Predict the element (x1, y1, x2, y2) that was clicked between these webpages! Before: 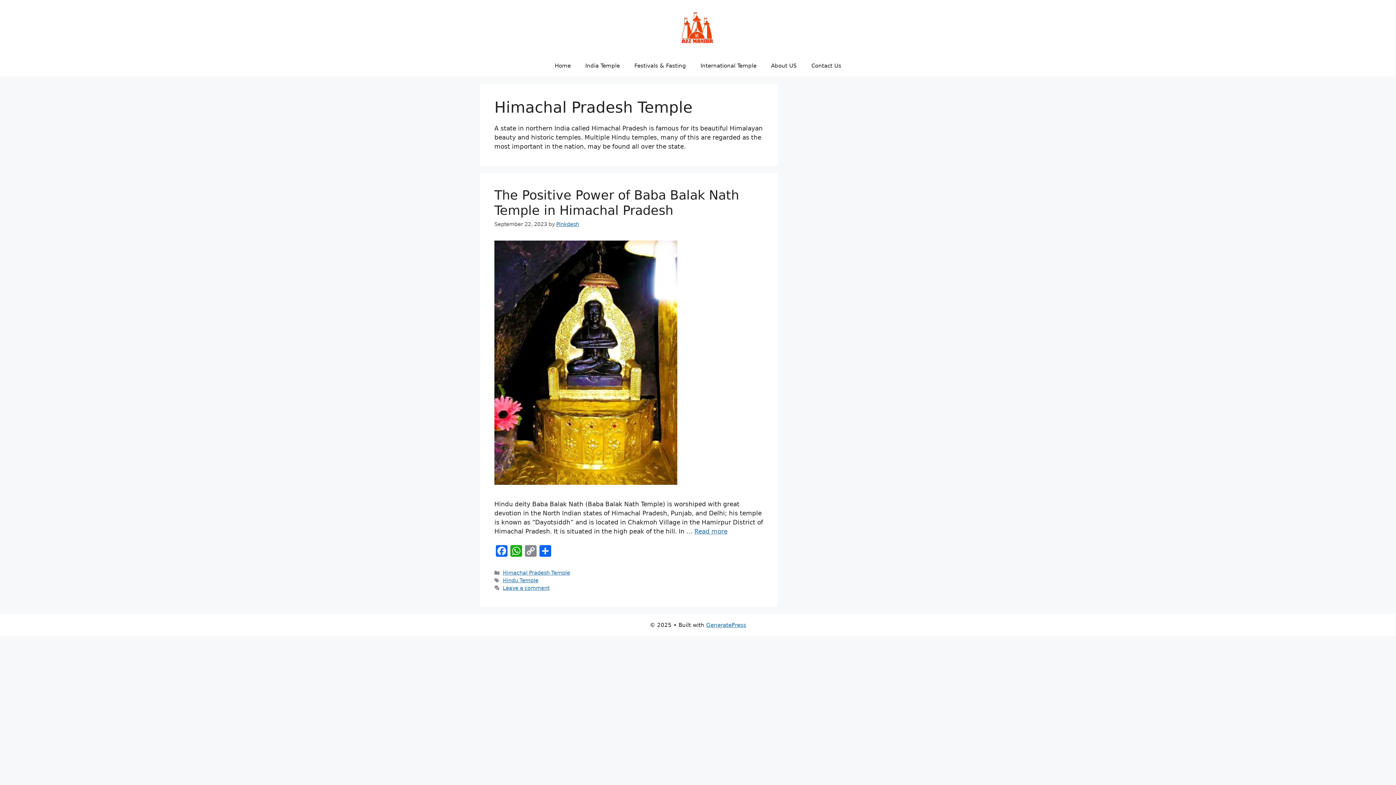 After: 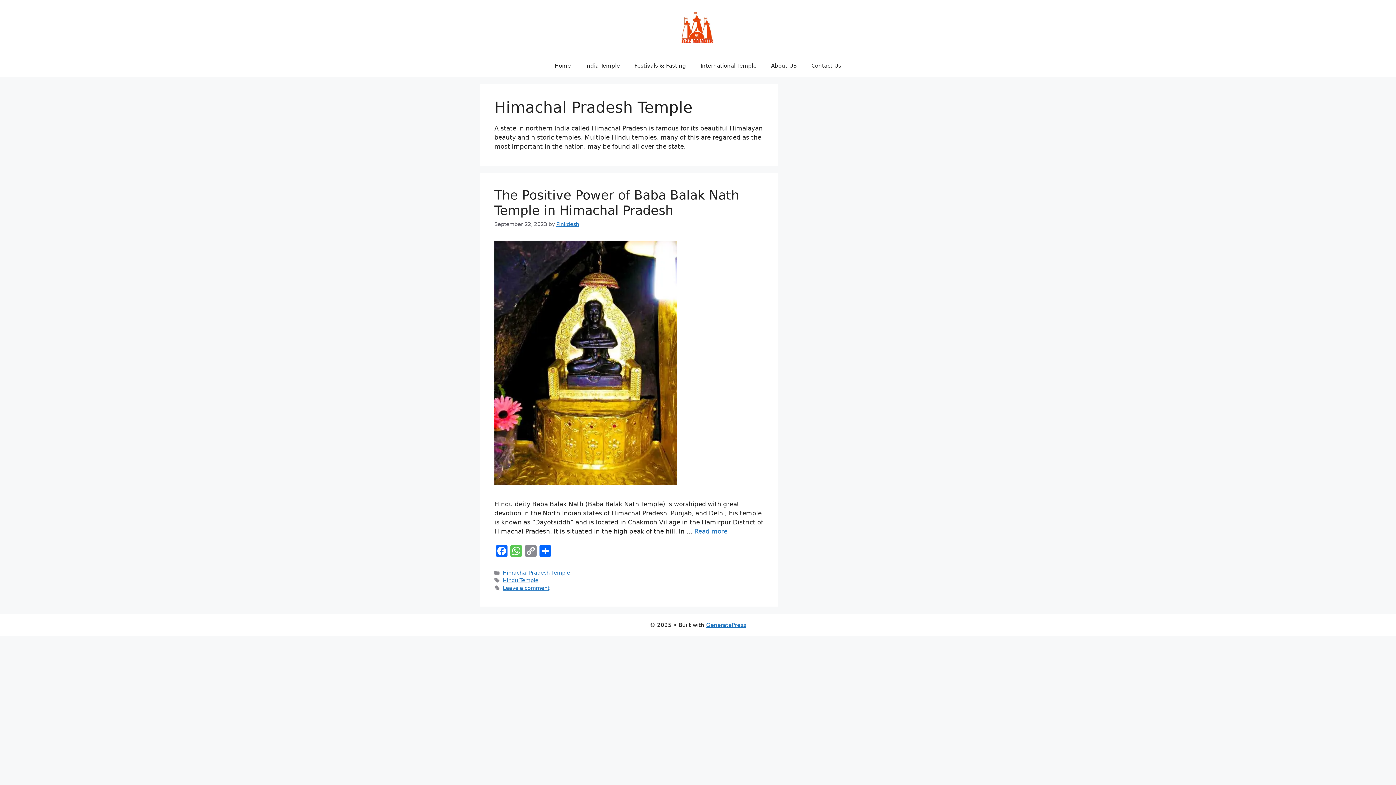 Action: label: WhatsApp bbox: (509, 545, 523, 559)